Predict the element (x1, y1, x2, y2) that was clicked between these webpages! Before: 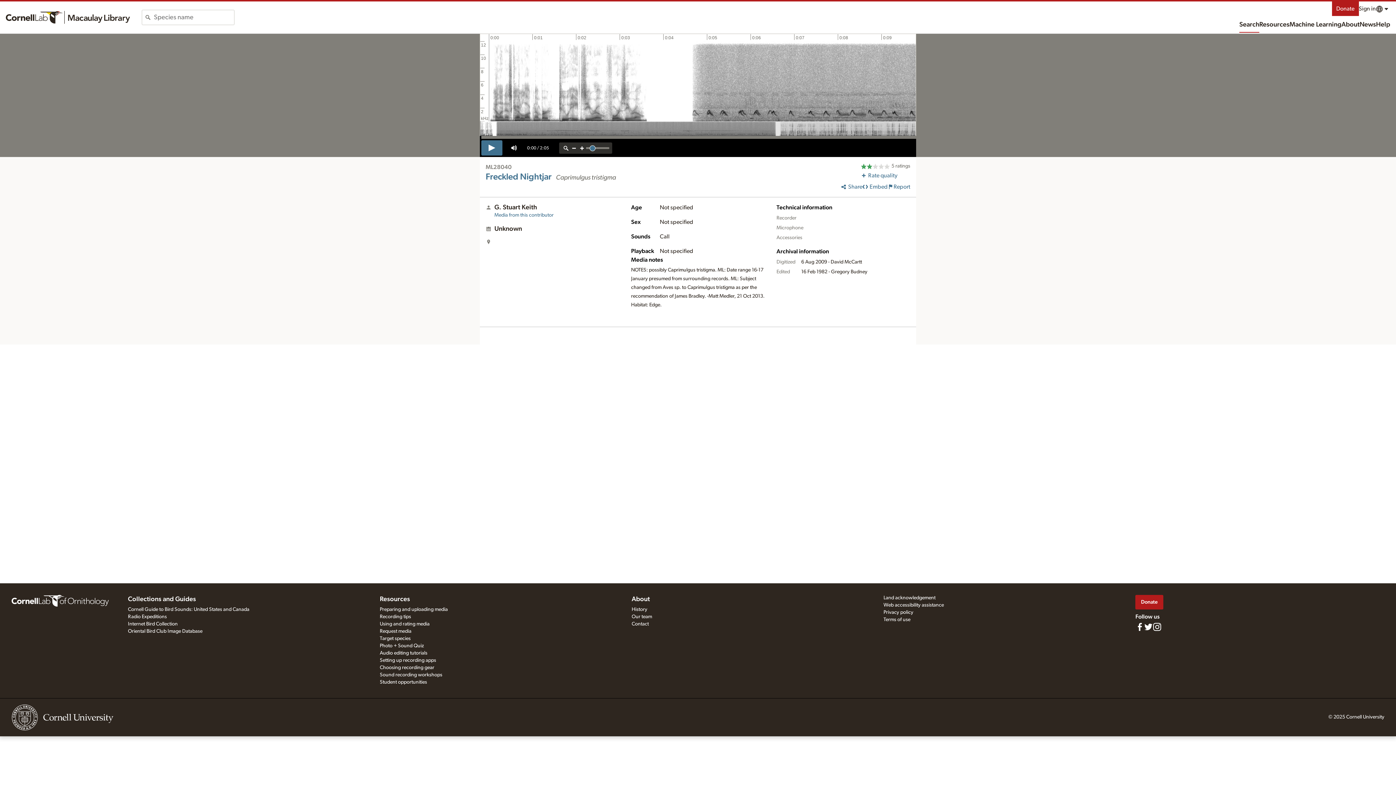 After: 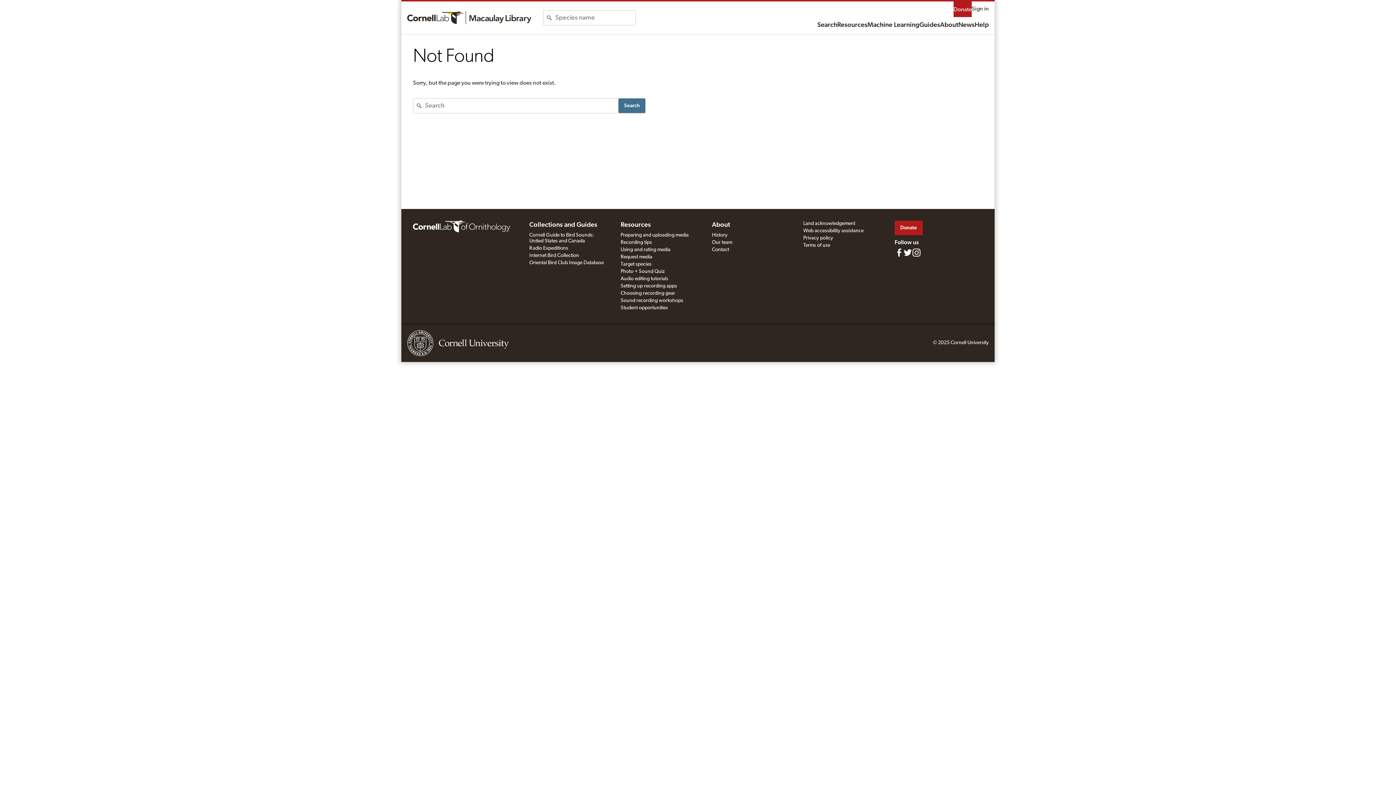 Action: label: Help bbox: (1376, 17, 1390, 32)